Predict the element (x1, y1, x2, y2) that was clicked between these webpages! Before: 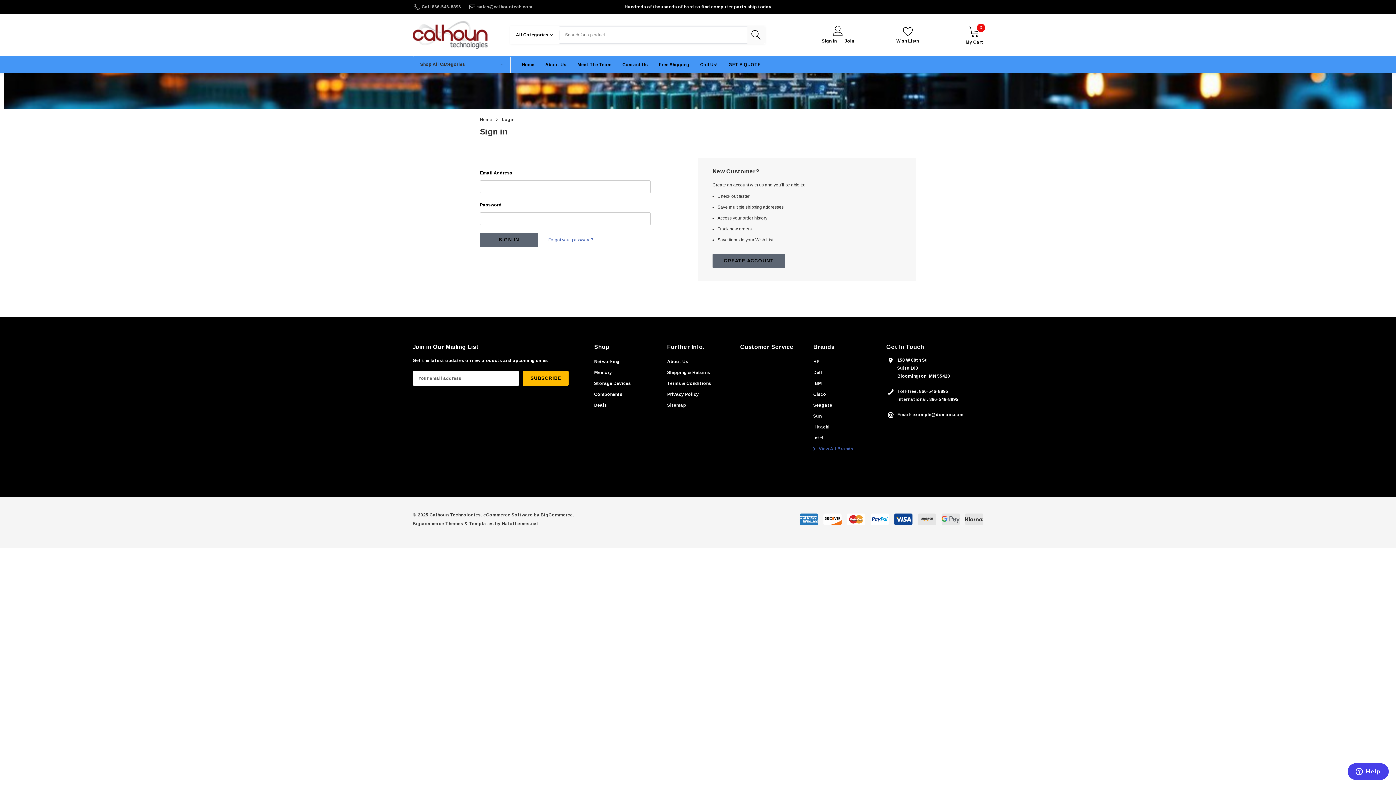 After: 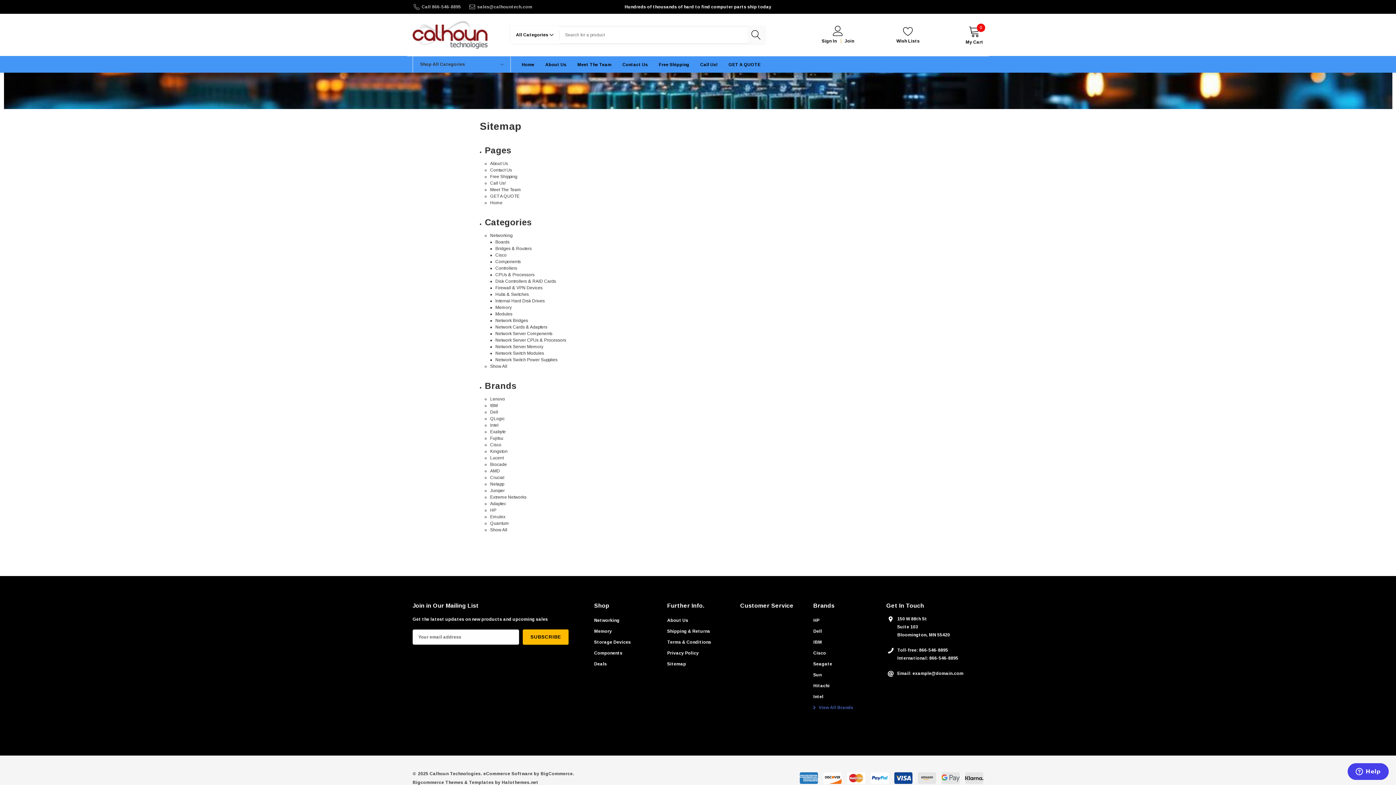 Action: label: Sitemap bbox: (667, 400, 686, 410)